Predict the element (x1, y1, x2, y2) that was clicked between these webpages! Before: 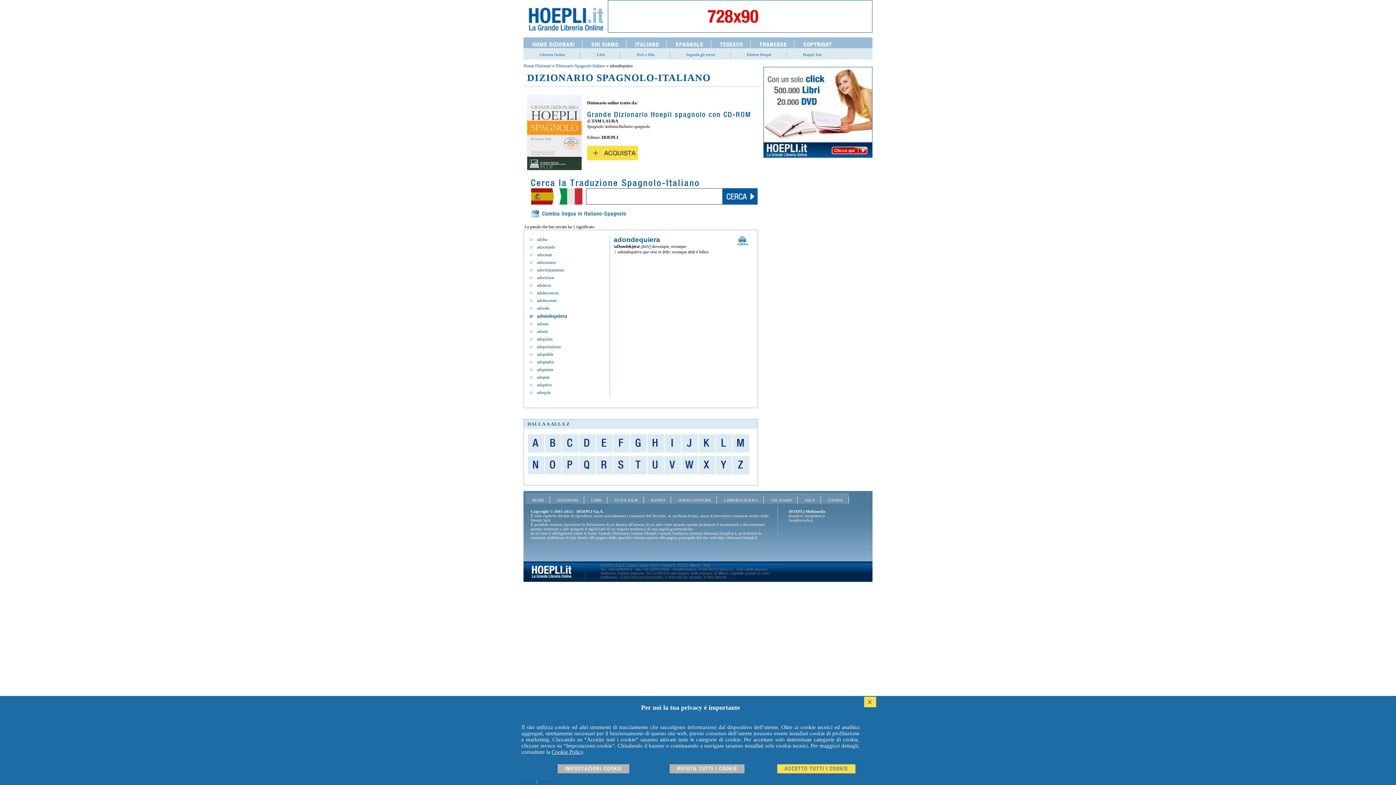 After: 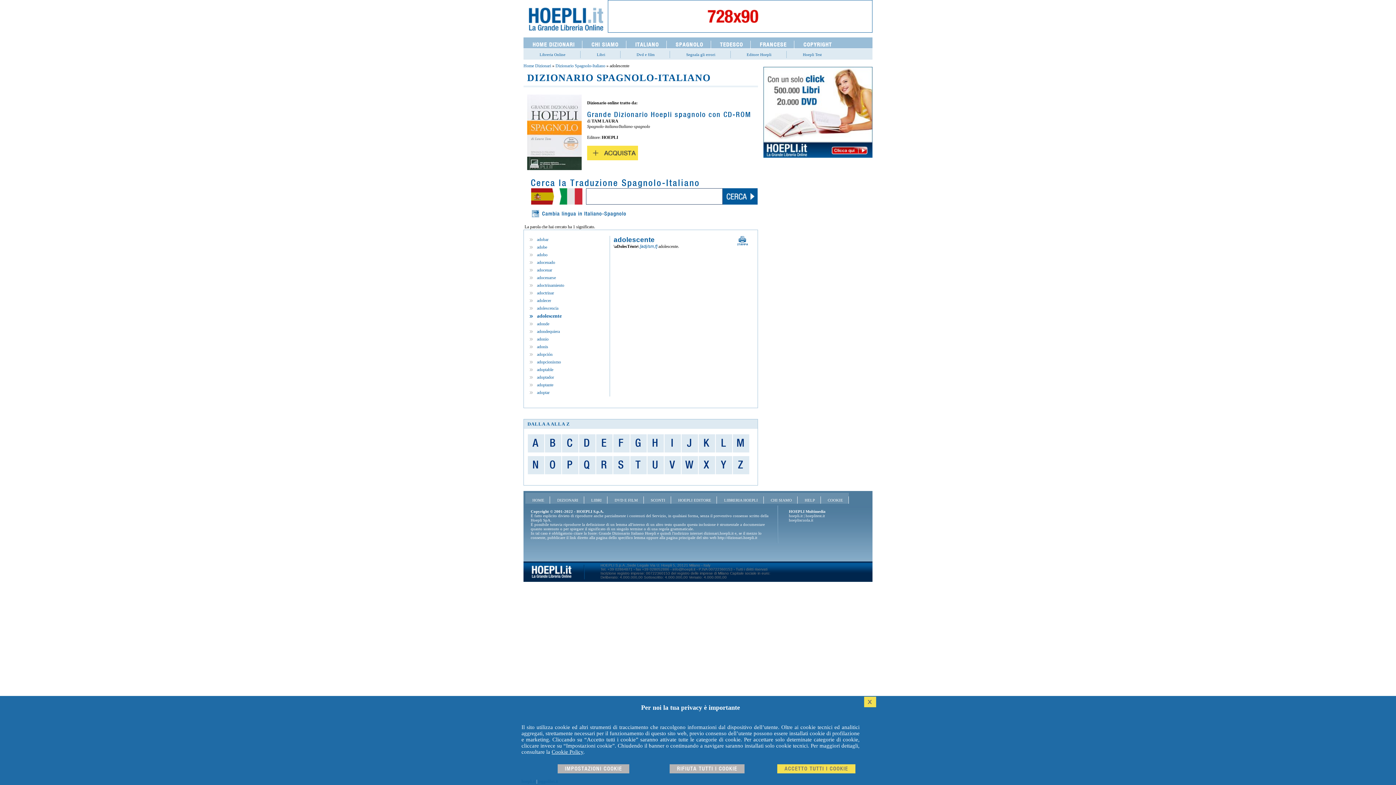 Action: bbox: (537, 298, 556, 303) label: adolescente